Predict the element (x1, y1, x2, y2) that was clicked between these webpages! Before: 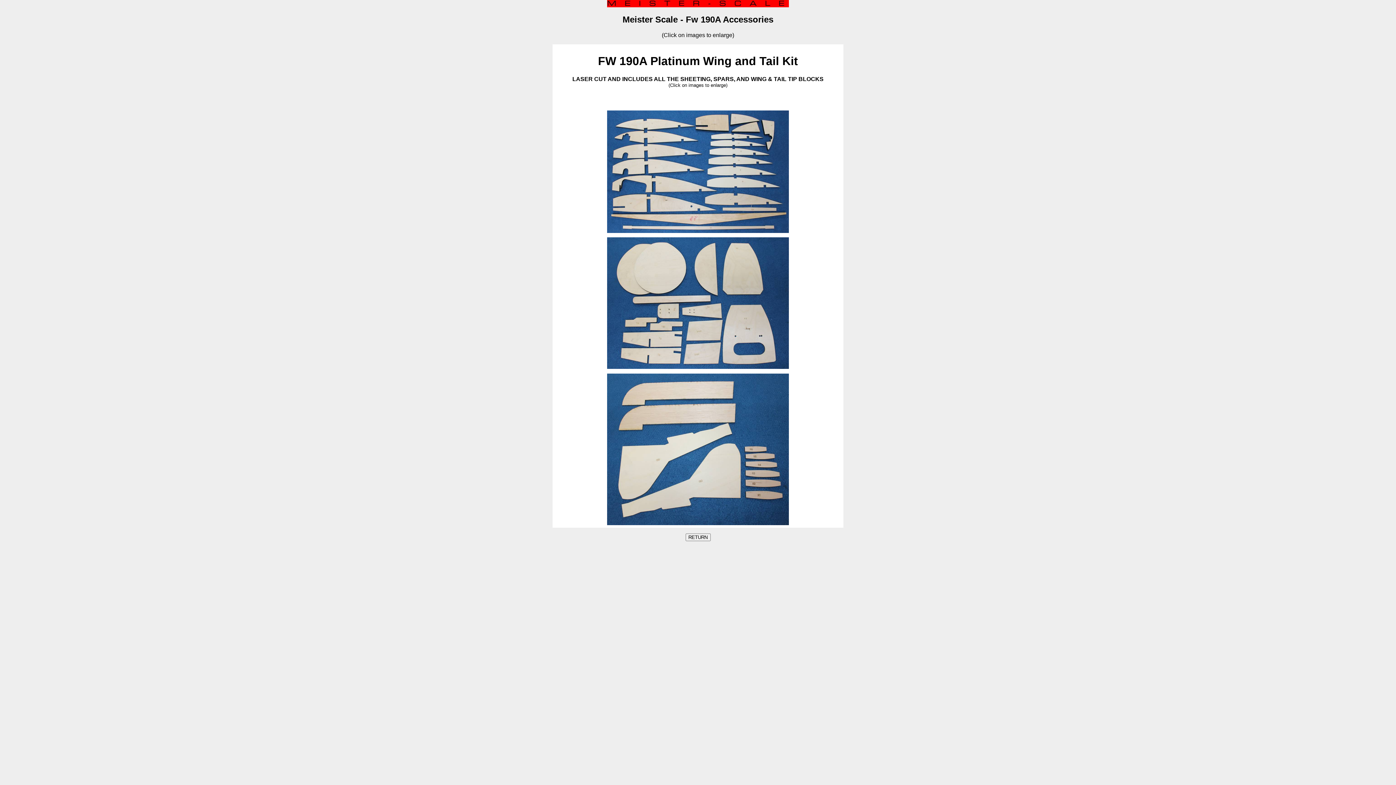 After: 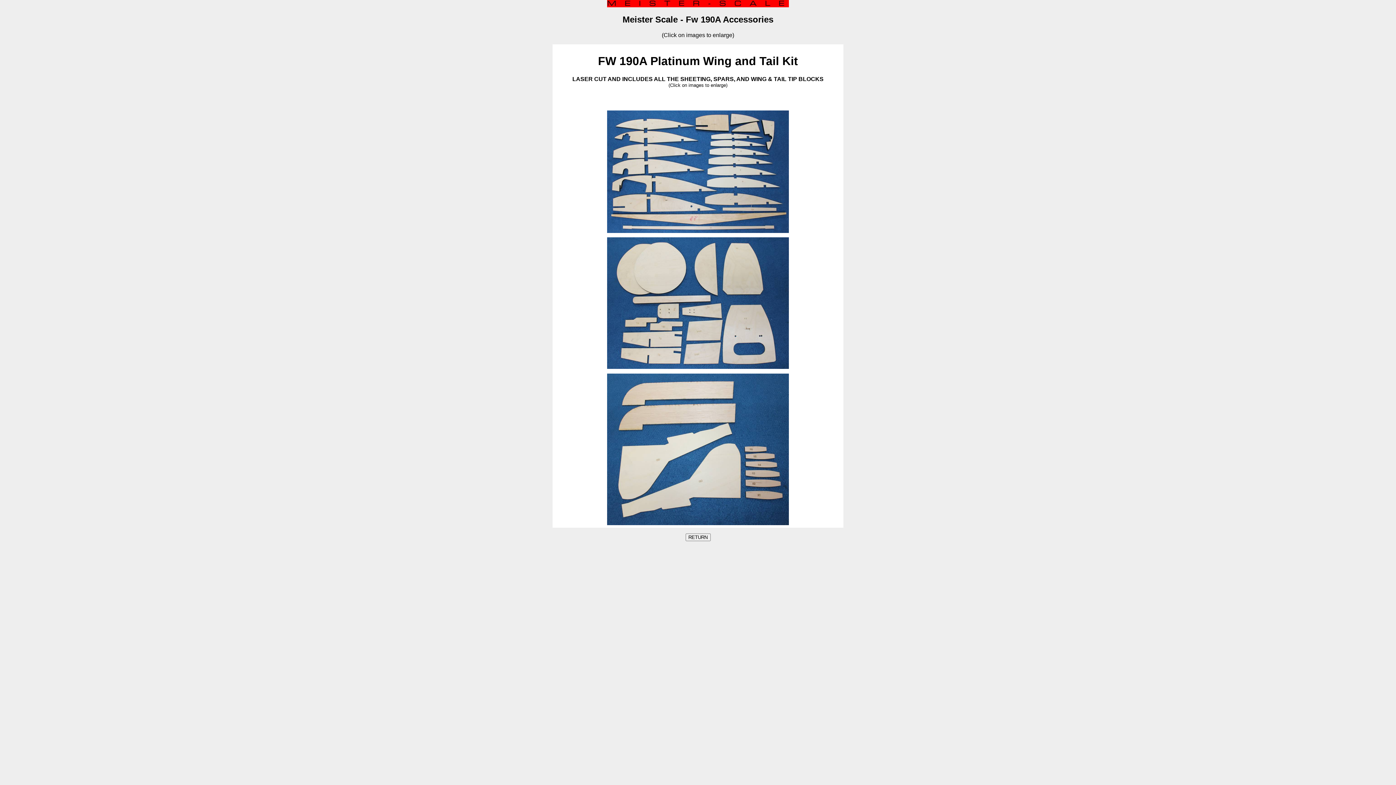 Action: bbox: (607, 364, 789, 370)